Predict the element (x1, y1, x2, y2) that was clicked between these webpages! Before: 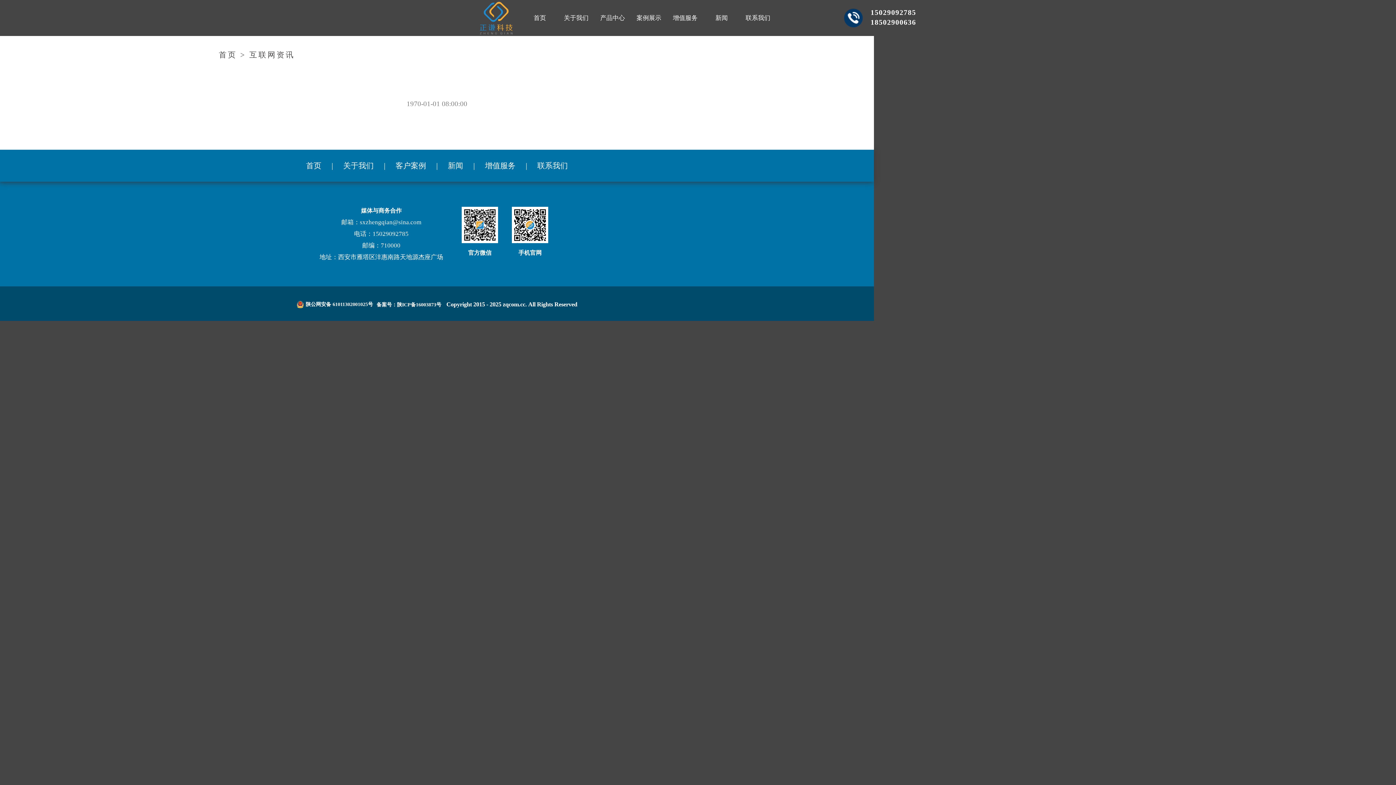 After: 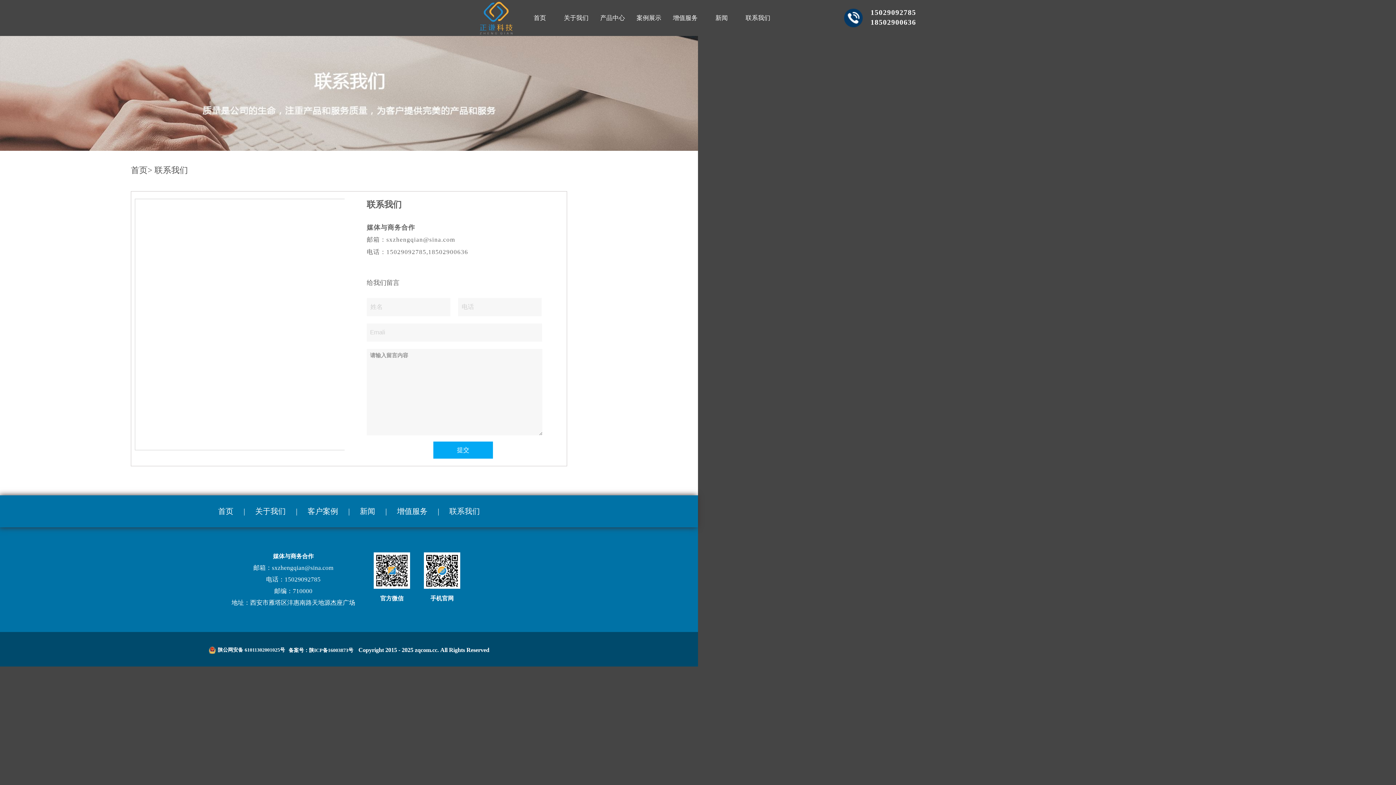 Action: bbox: (741, 0, 774, 36) label: 联系我们